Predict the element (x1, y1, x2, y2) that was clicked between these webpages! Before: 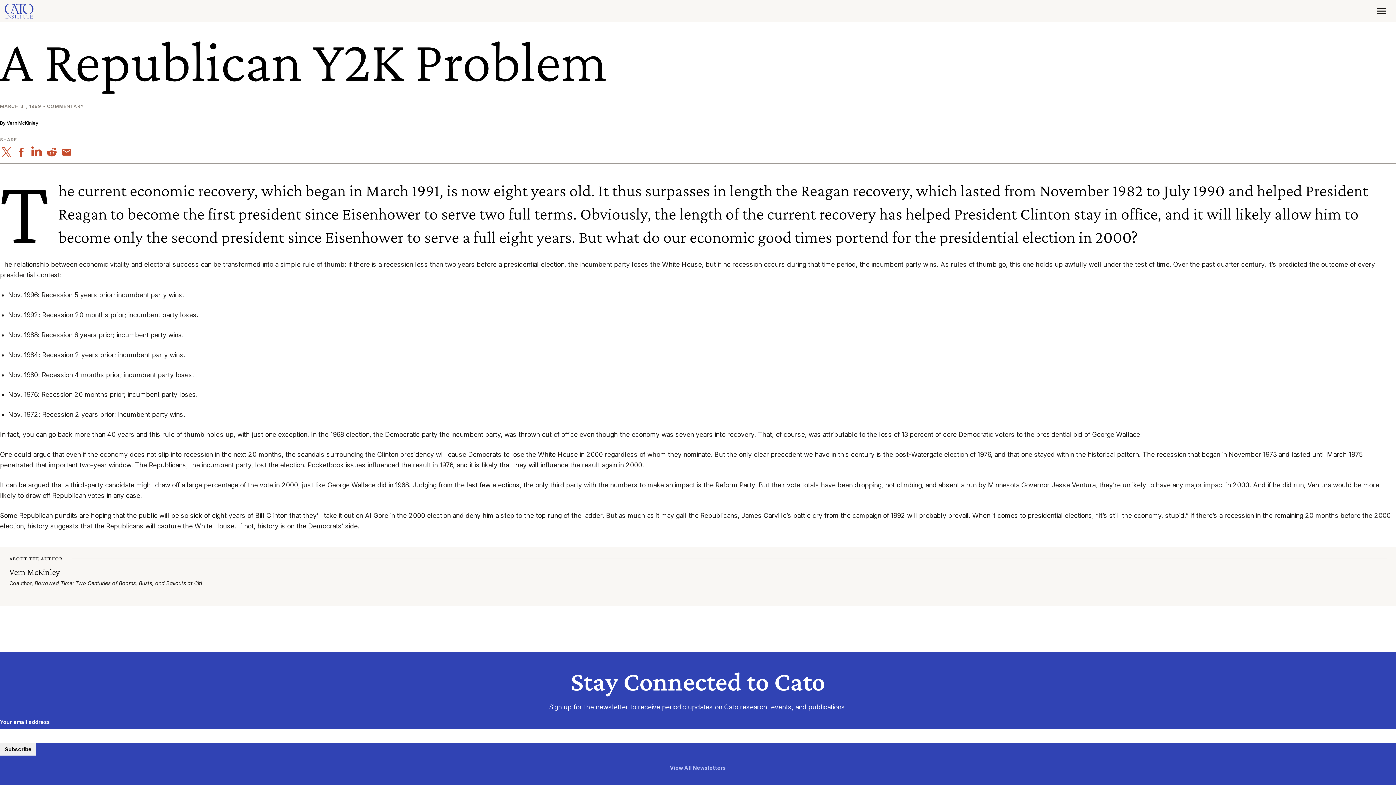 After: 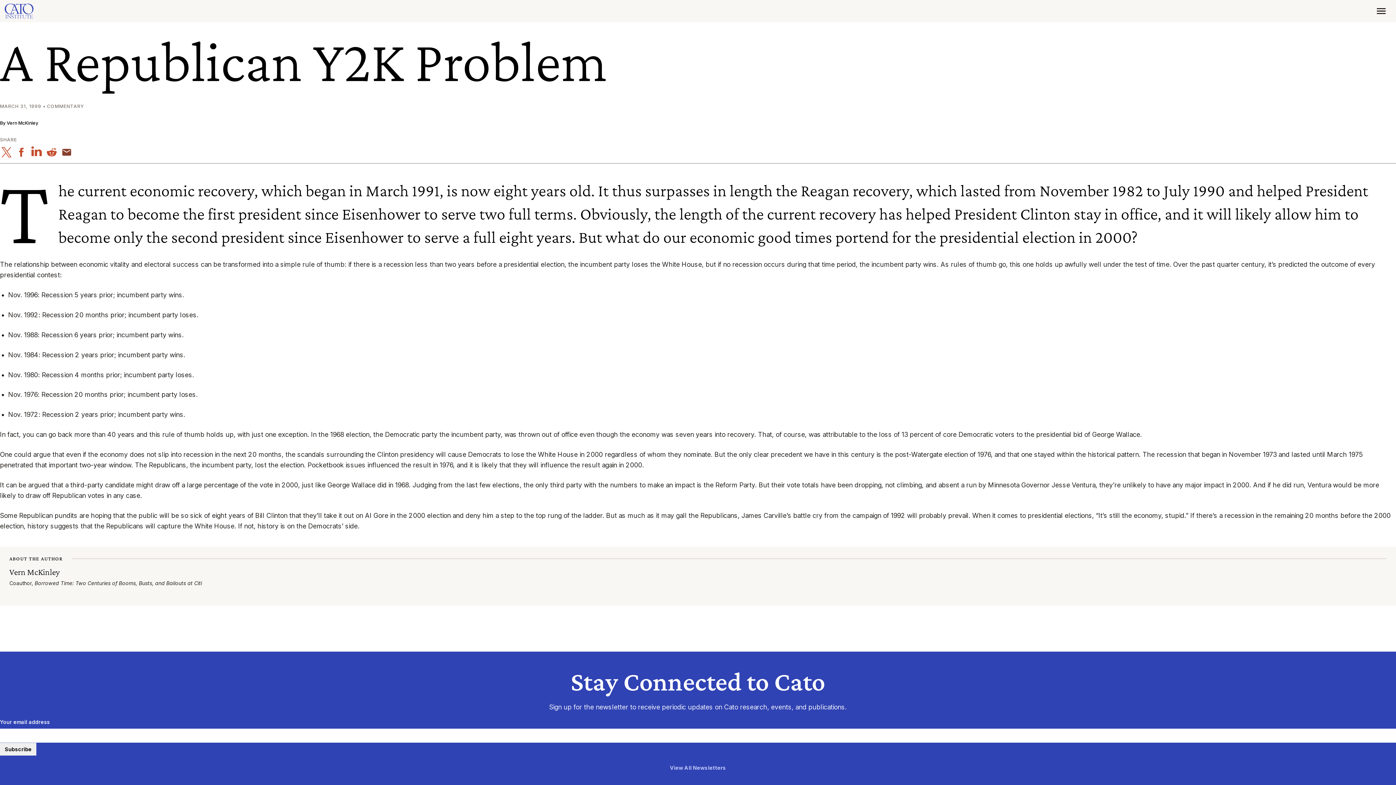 Action: bbox: (60, 147, 73, 157)